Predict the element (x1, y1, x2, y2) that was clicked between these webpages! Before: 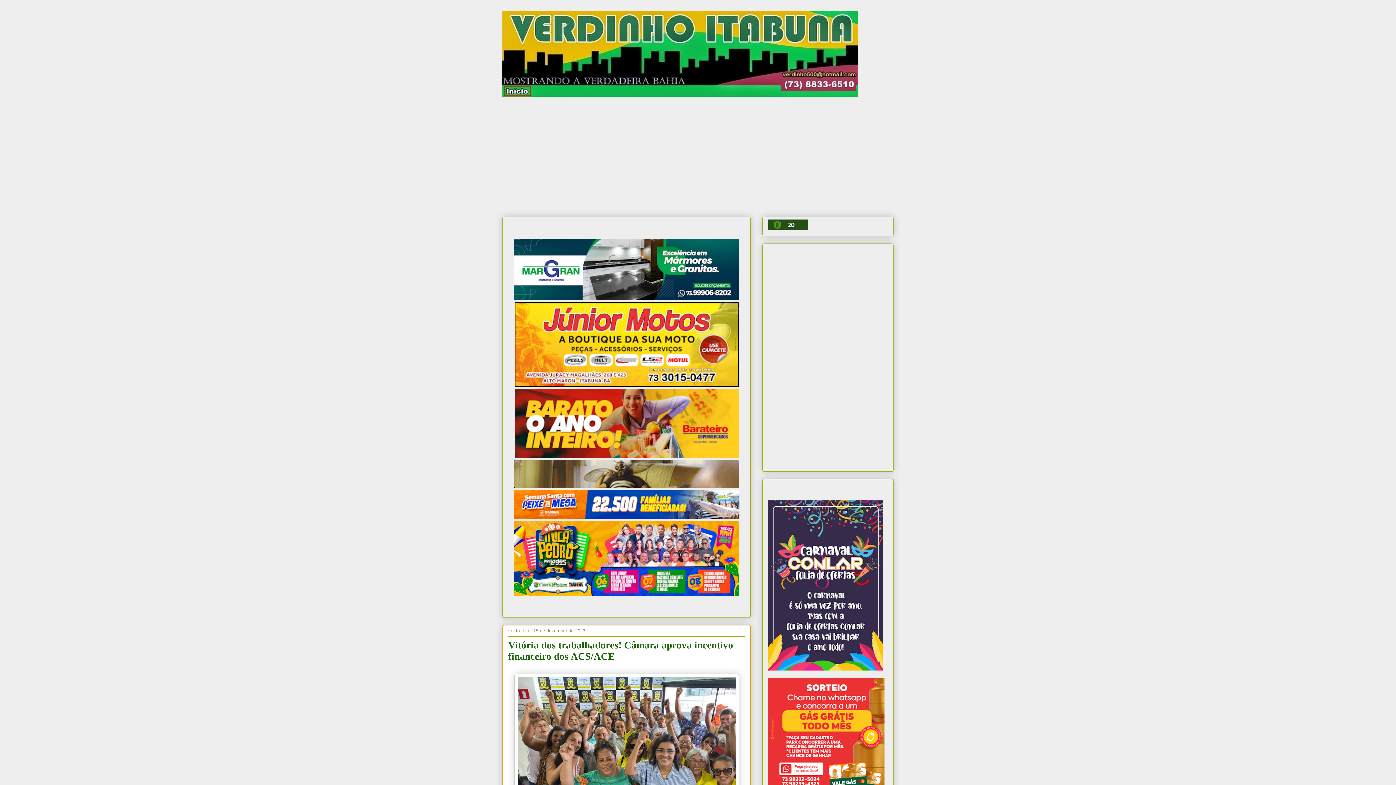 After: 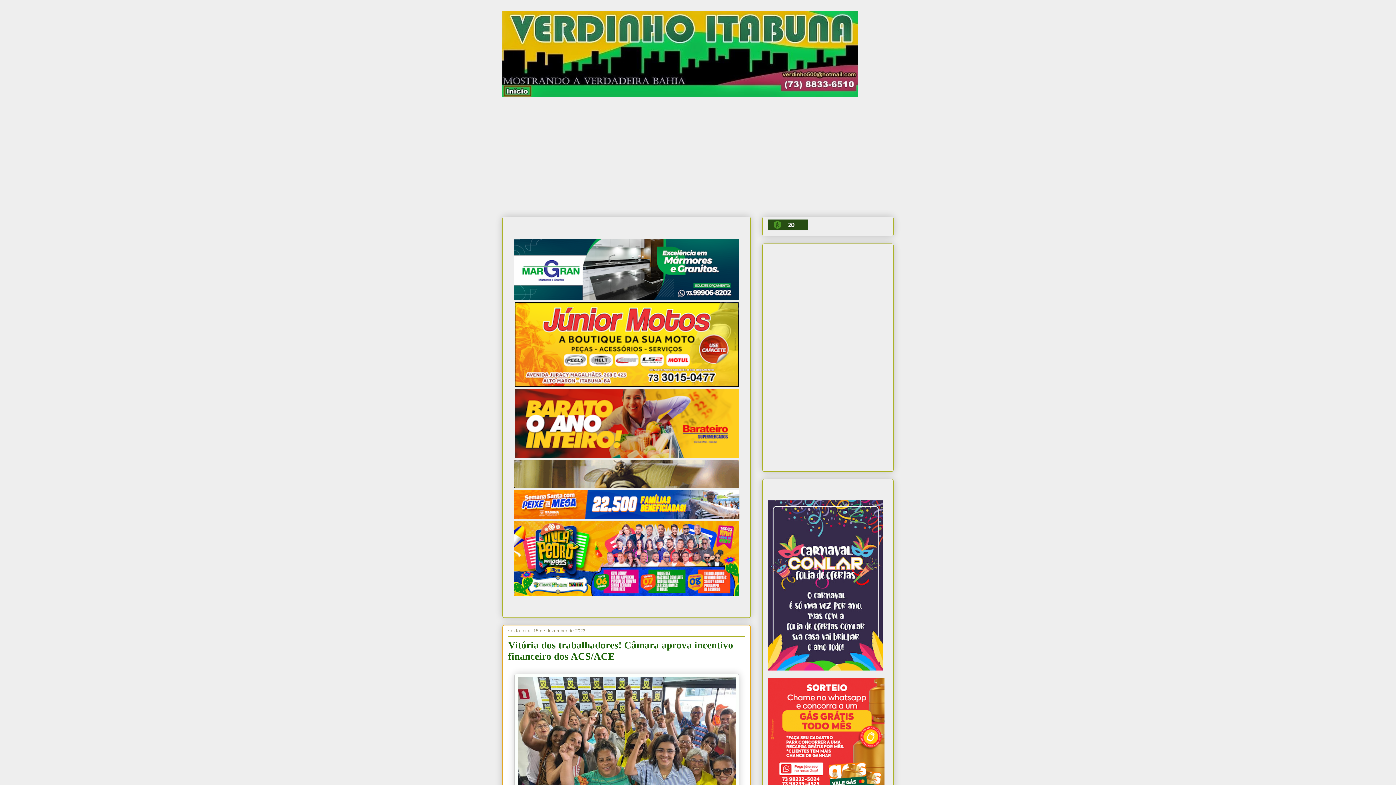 Action: bbox: (768, 500, 883, 672)